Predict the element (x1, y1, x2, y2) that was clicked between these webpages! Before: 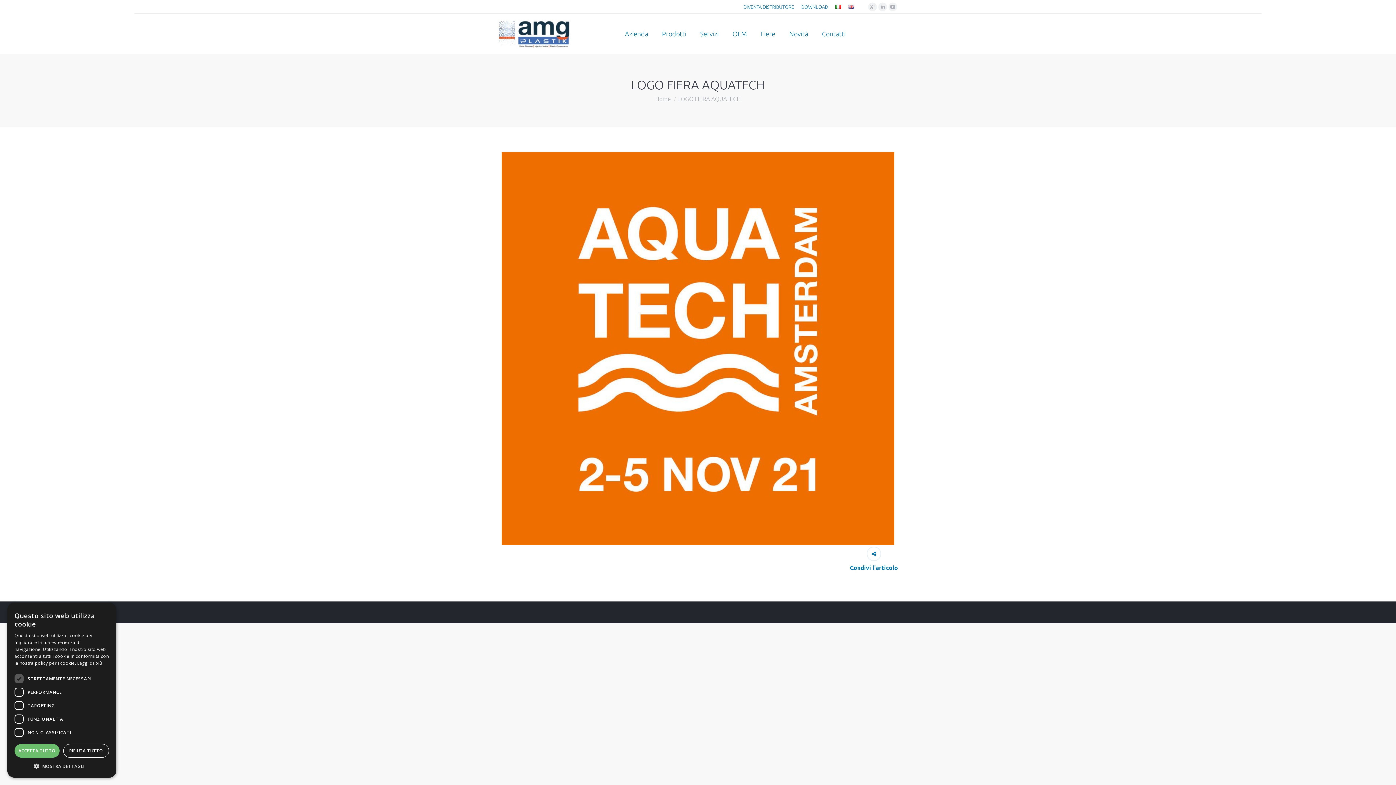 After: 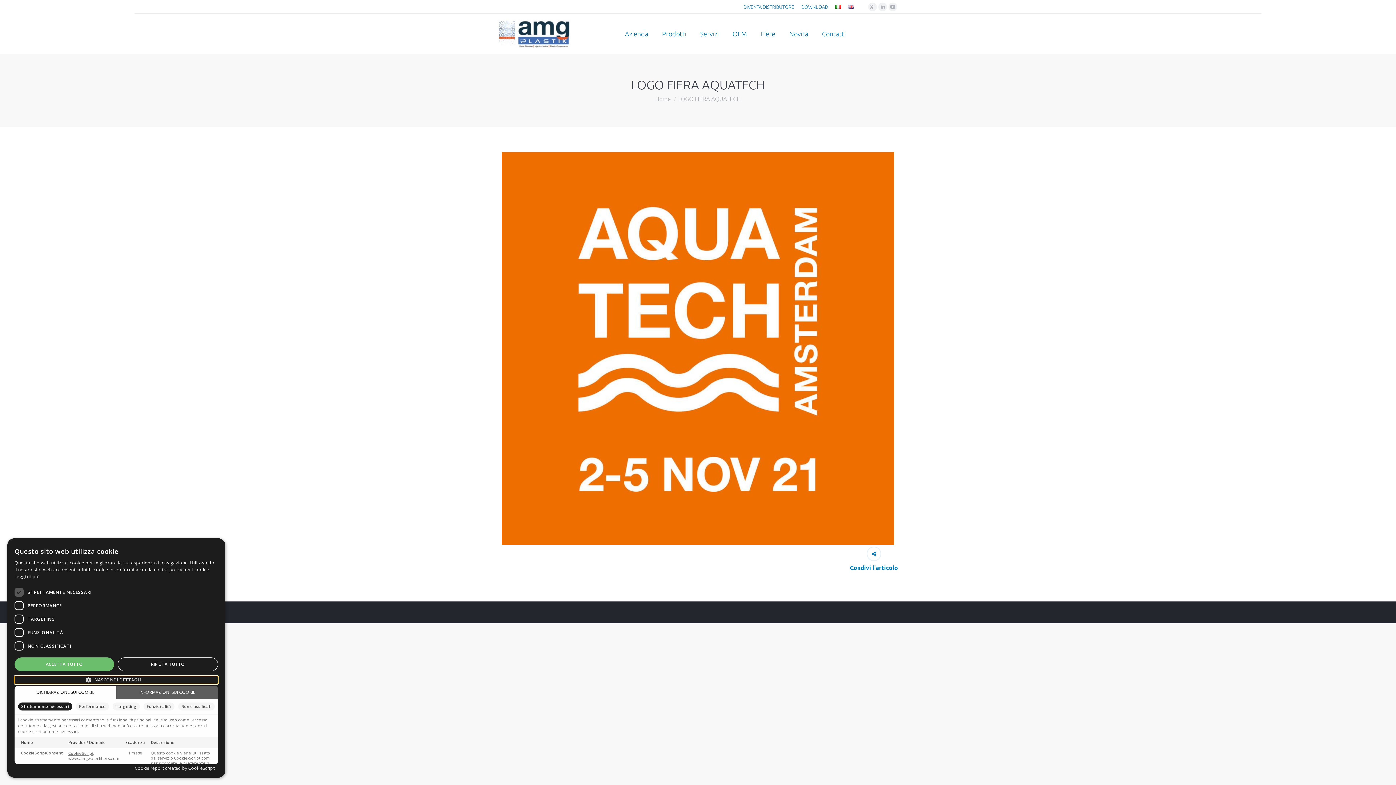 Action: label:  MOSTRA DETTAGLI bbox: (14, 762, 109, 770)